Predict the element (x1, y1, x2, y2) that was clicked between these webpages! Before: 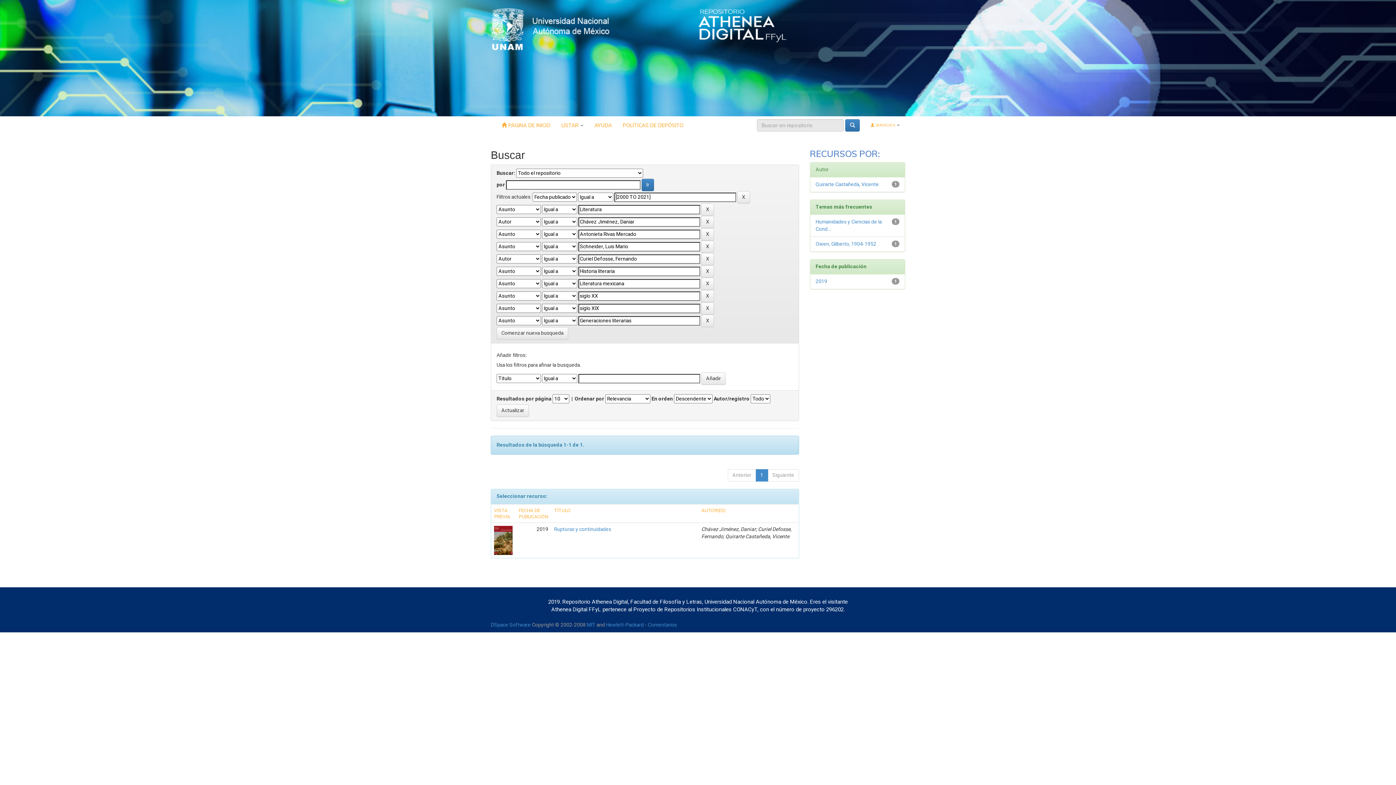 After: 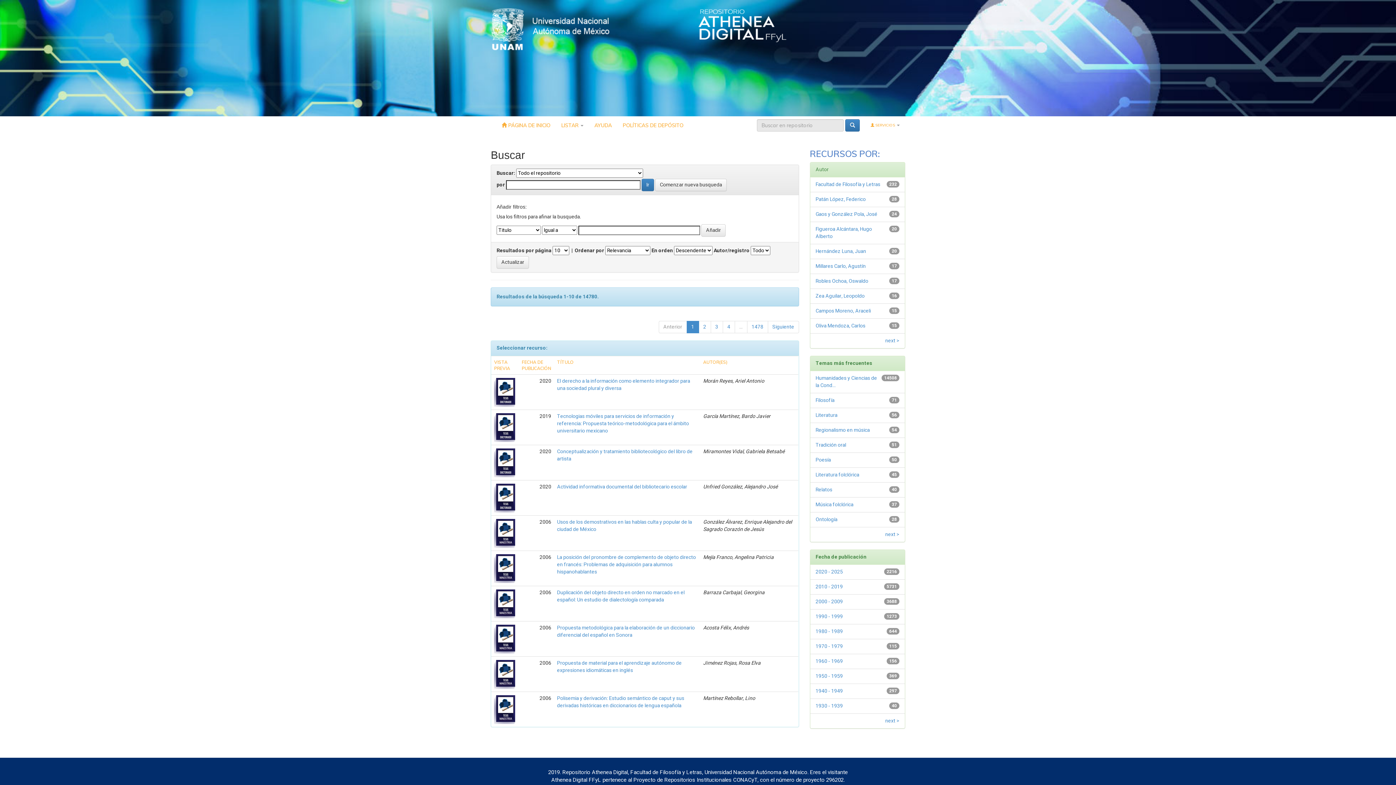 Action: bbox: (845, 119, 860, 131)